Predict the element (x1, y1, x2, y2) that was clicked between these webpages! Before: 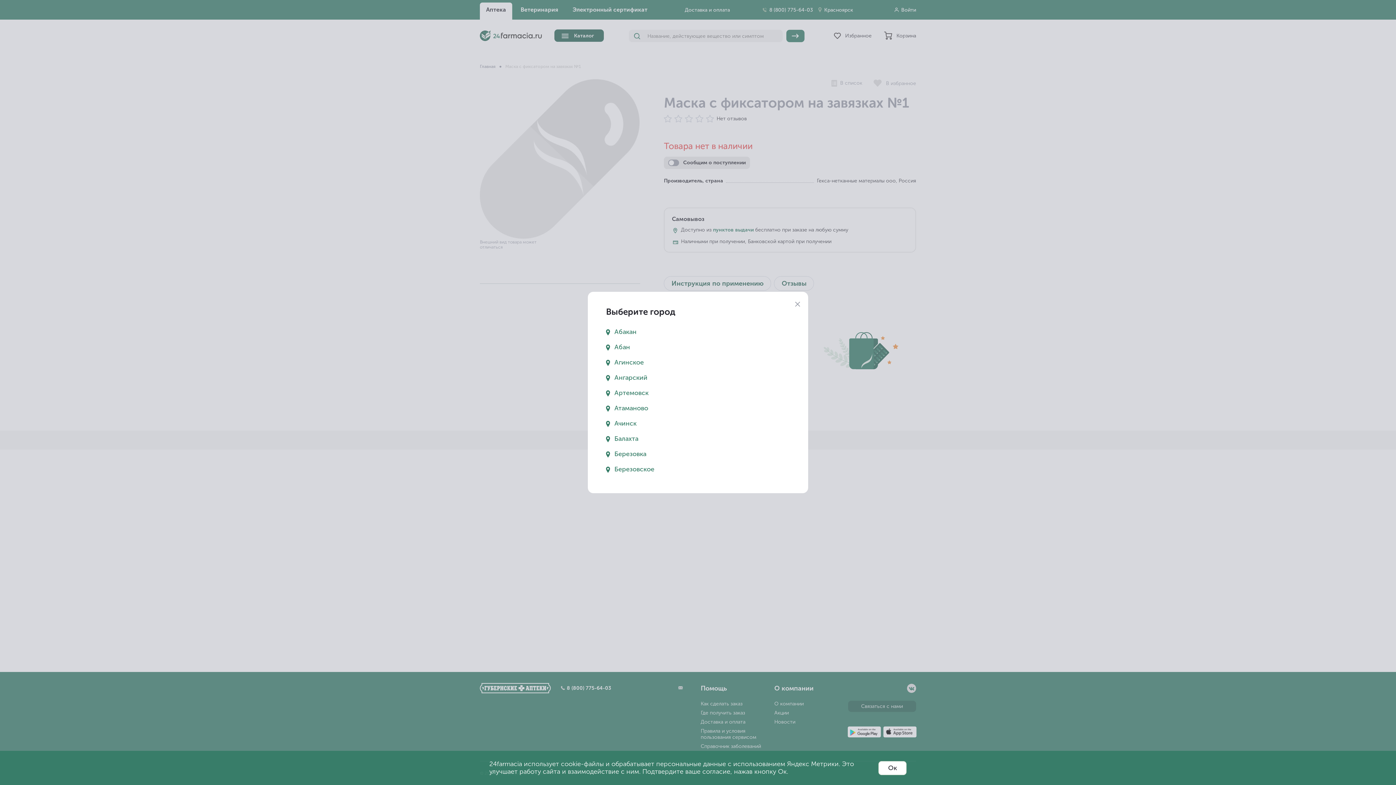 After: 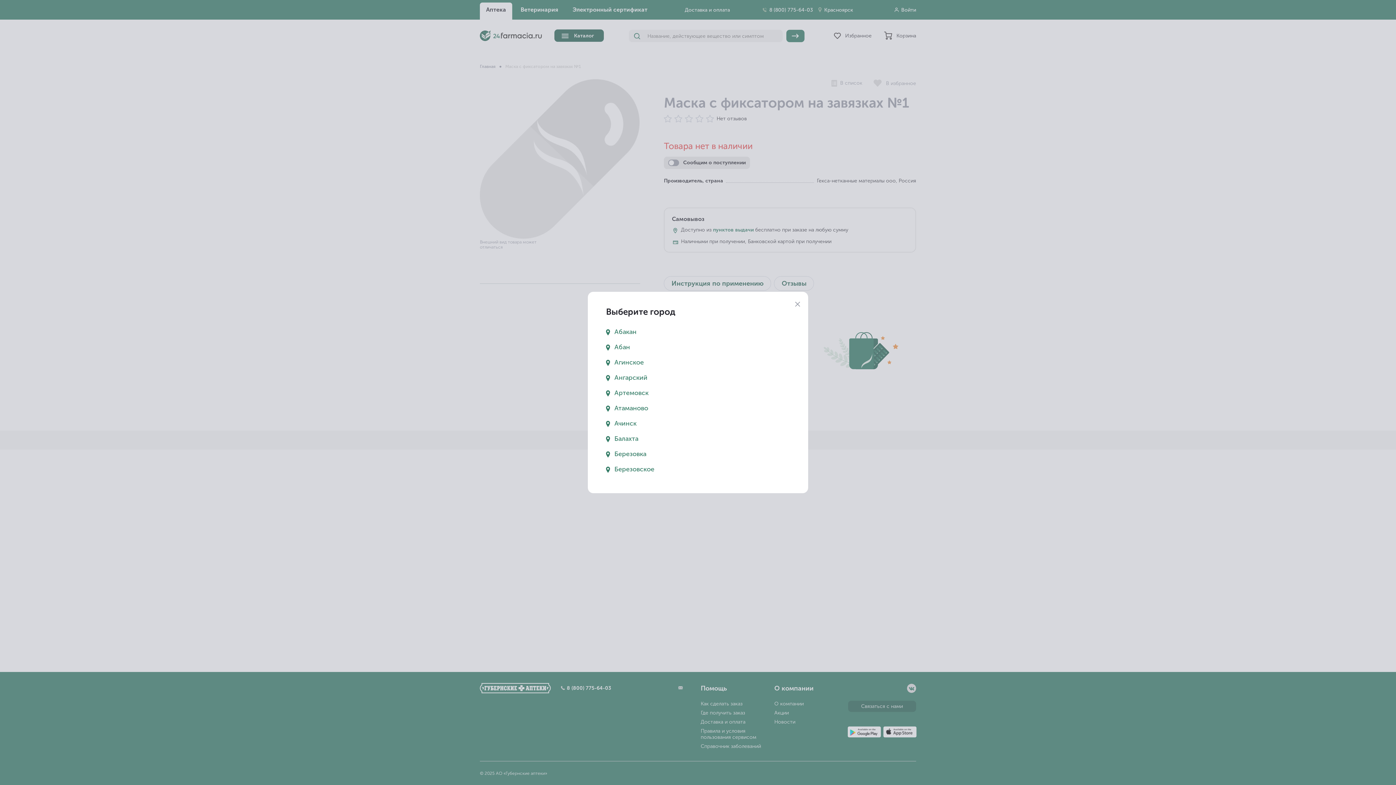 Action: bbox: (878, 761, 906, 775) label: Ок